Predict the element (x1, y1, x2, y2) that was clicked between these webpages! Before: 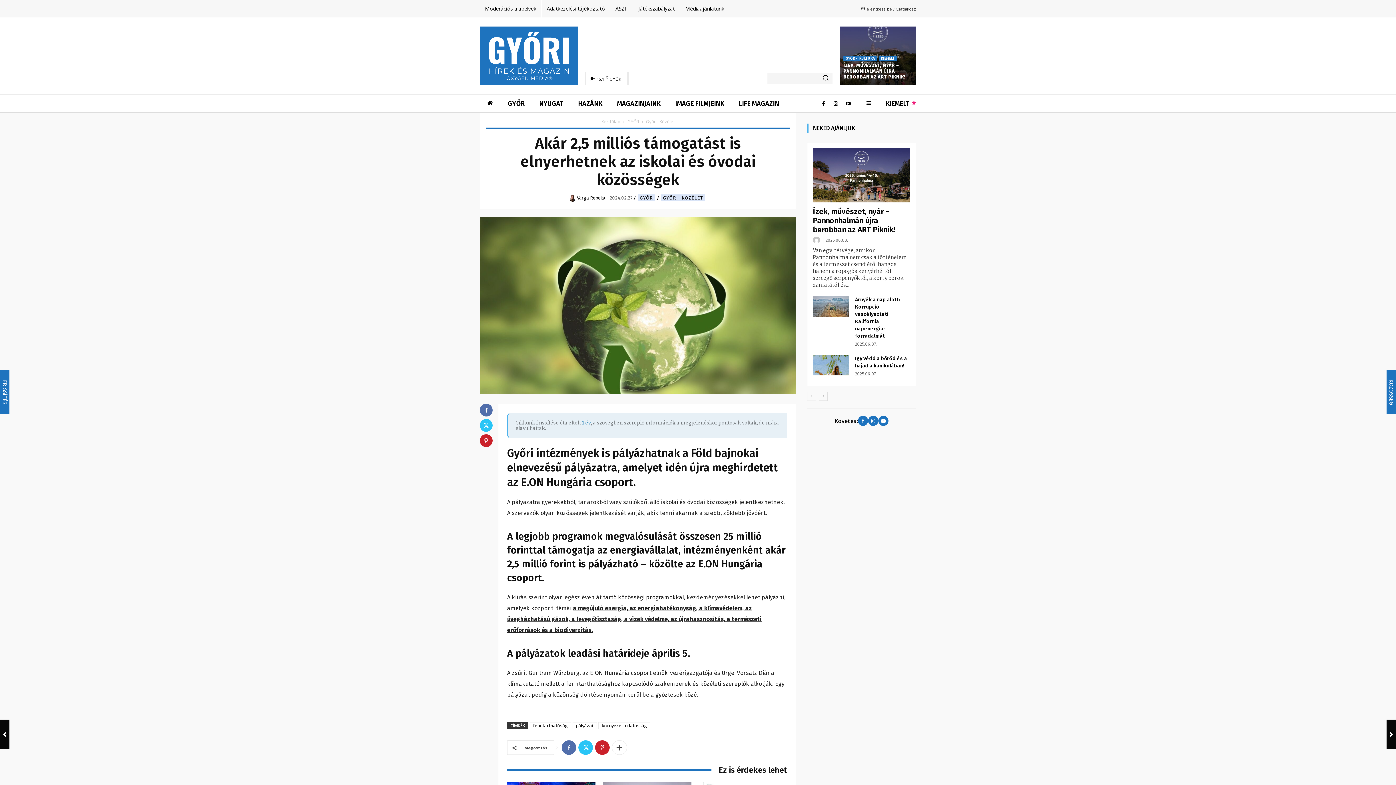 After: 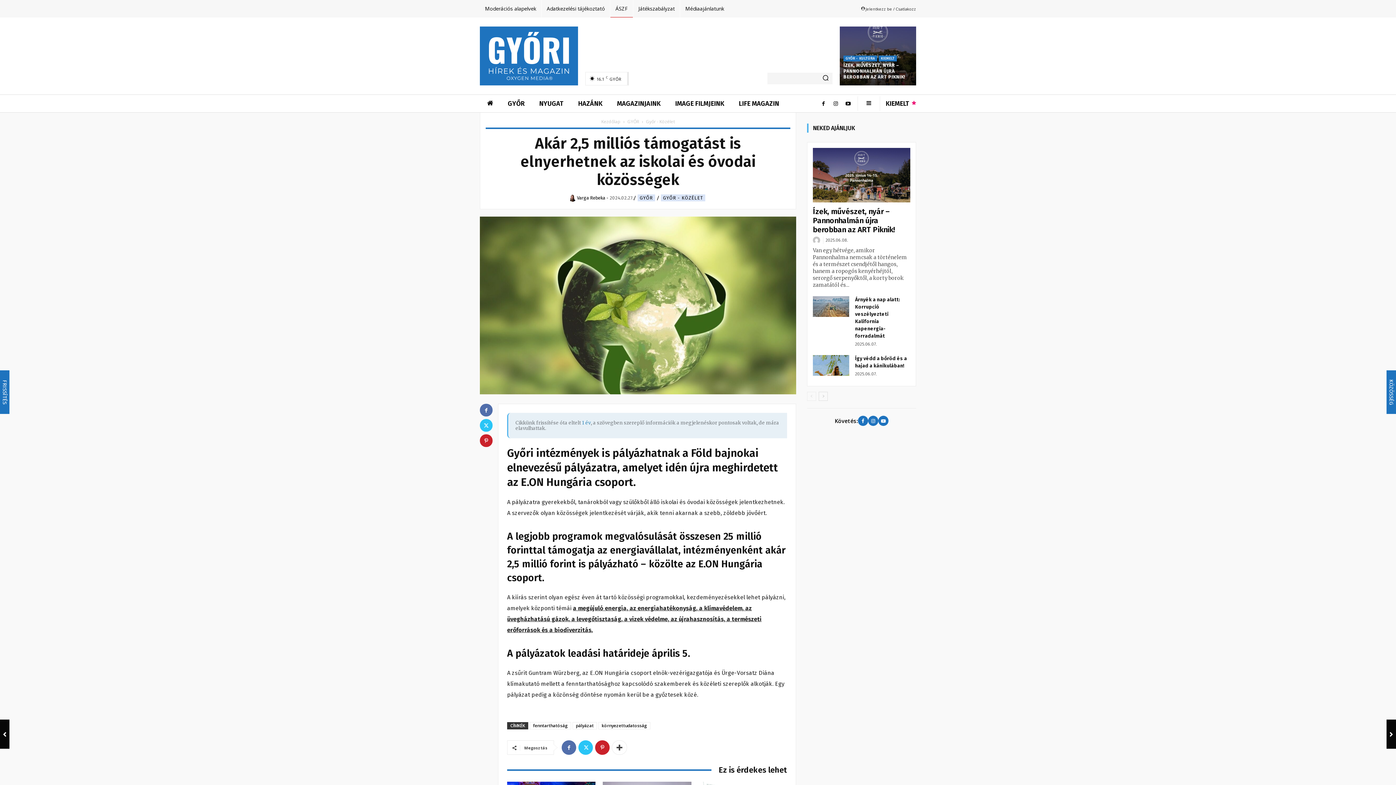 Action: label: ÁSZF bbox: (610, 0, 633, 17)